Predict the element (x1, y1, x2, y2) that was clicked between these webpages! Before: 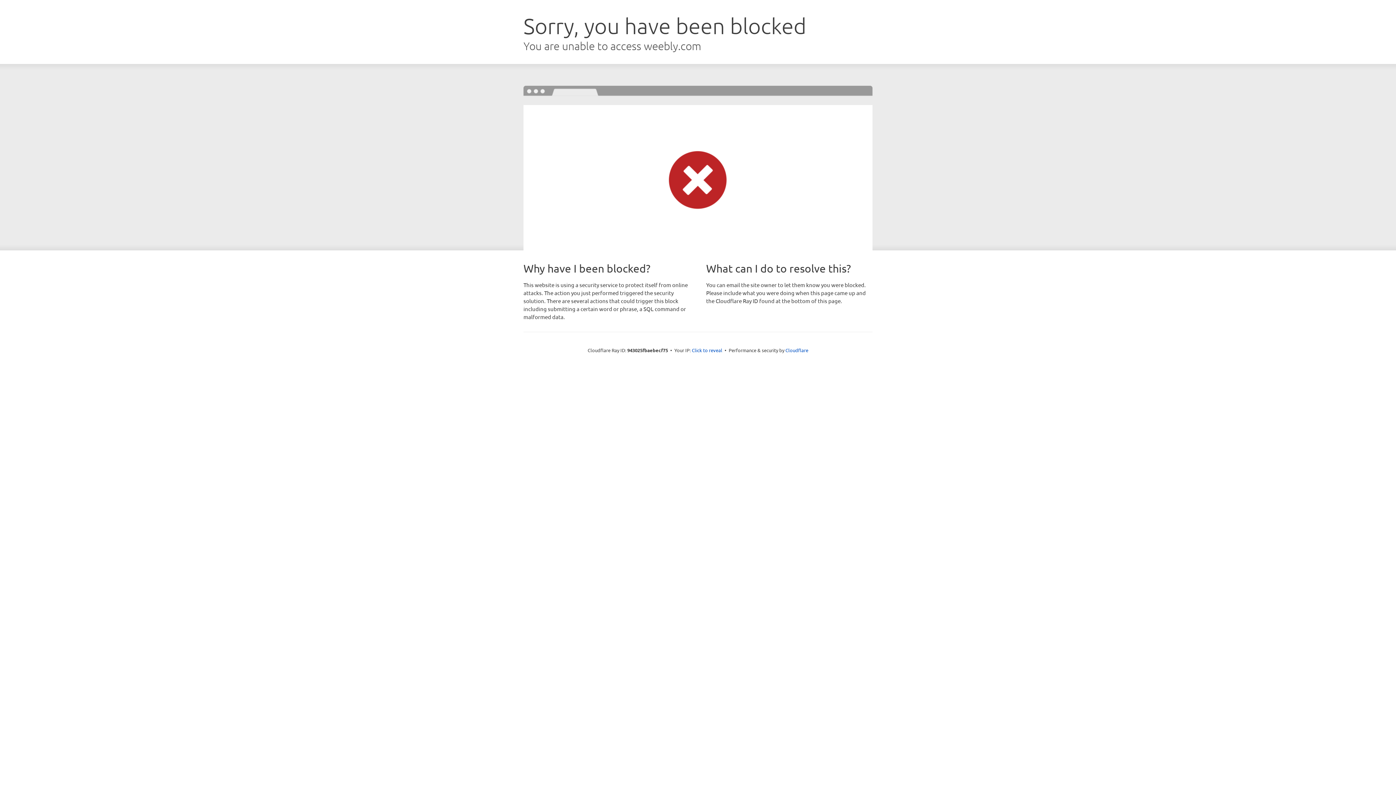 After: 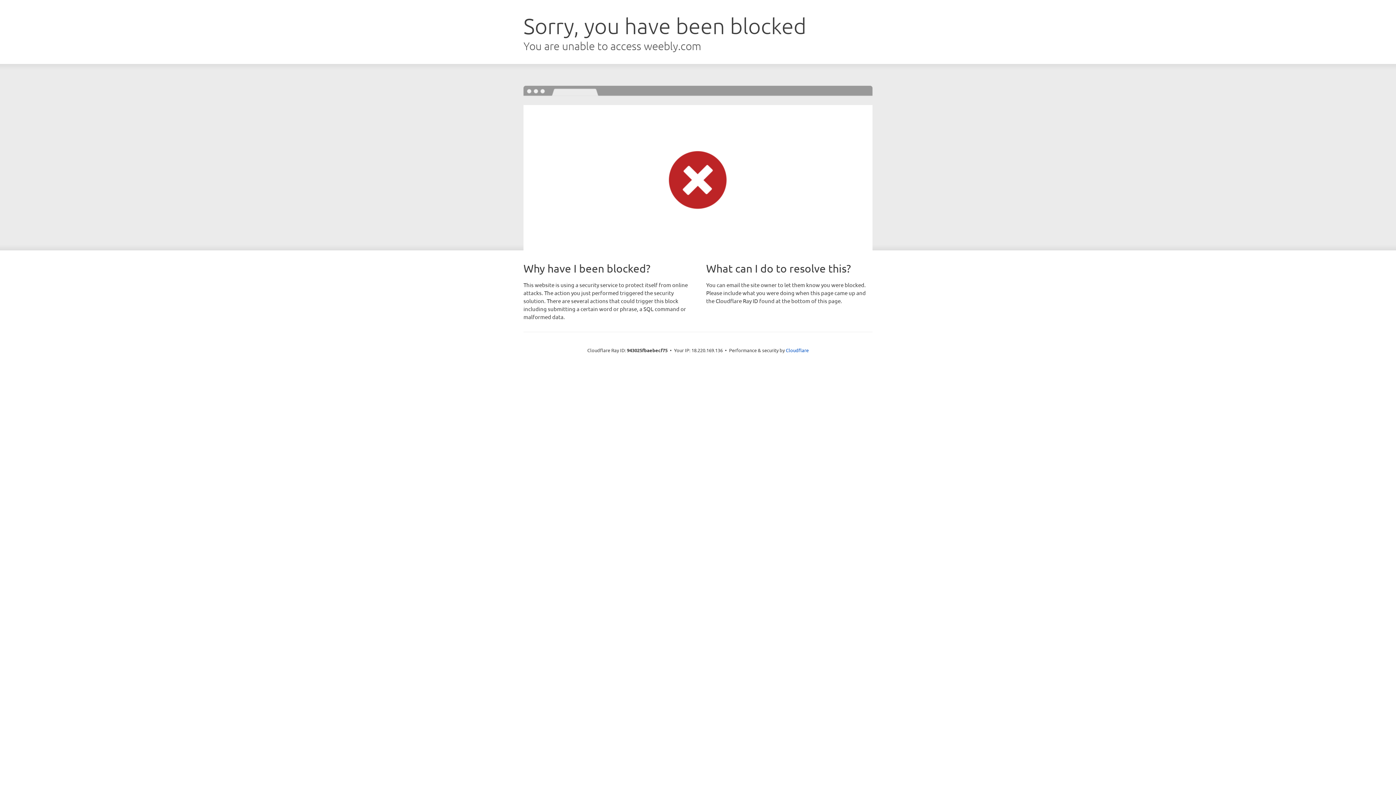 Action: label: Click to reveal bbox: (692, 346, 722, 353)